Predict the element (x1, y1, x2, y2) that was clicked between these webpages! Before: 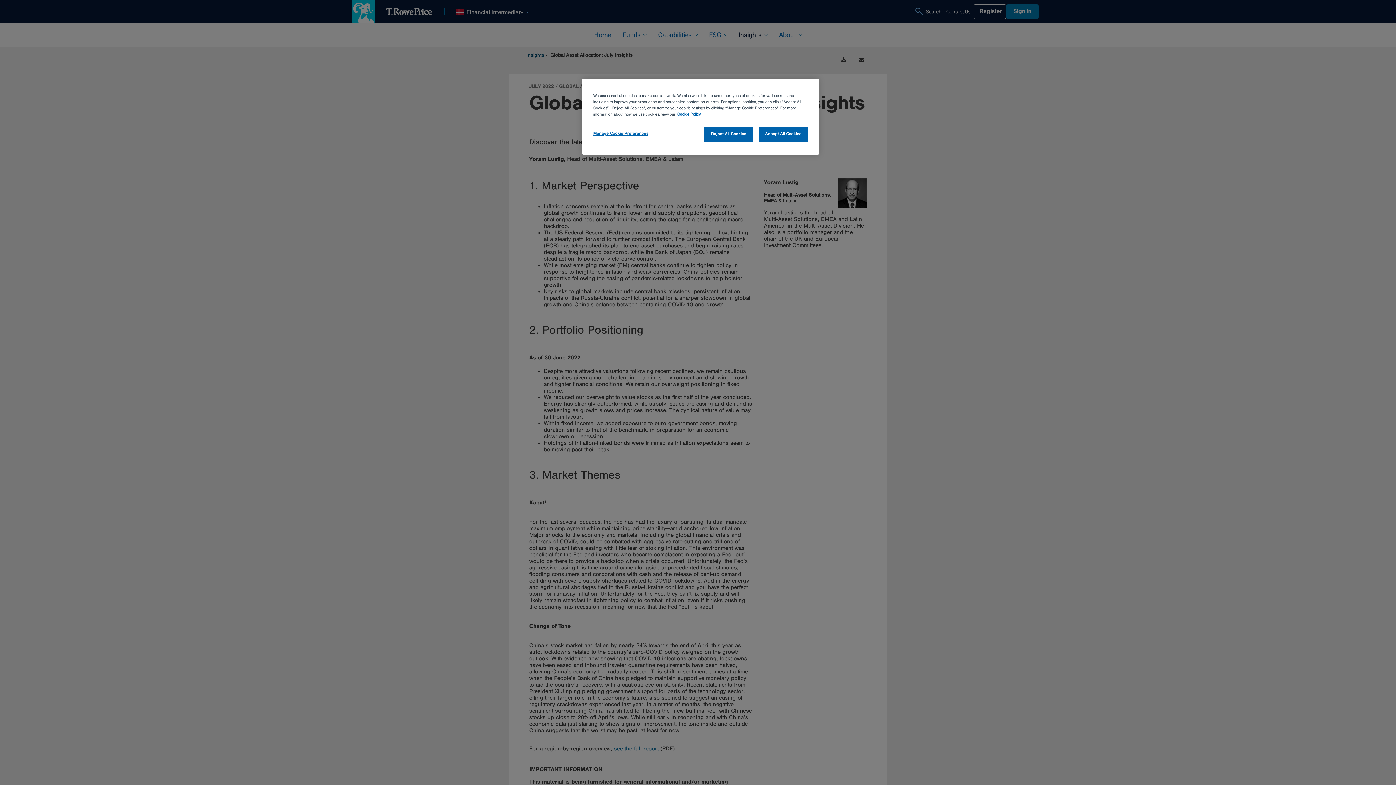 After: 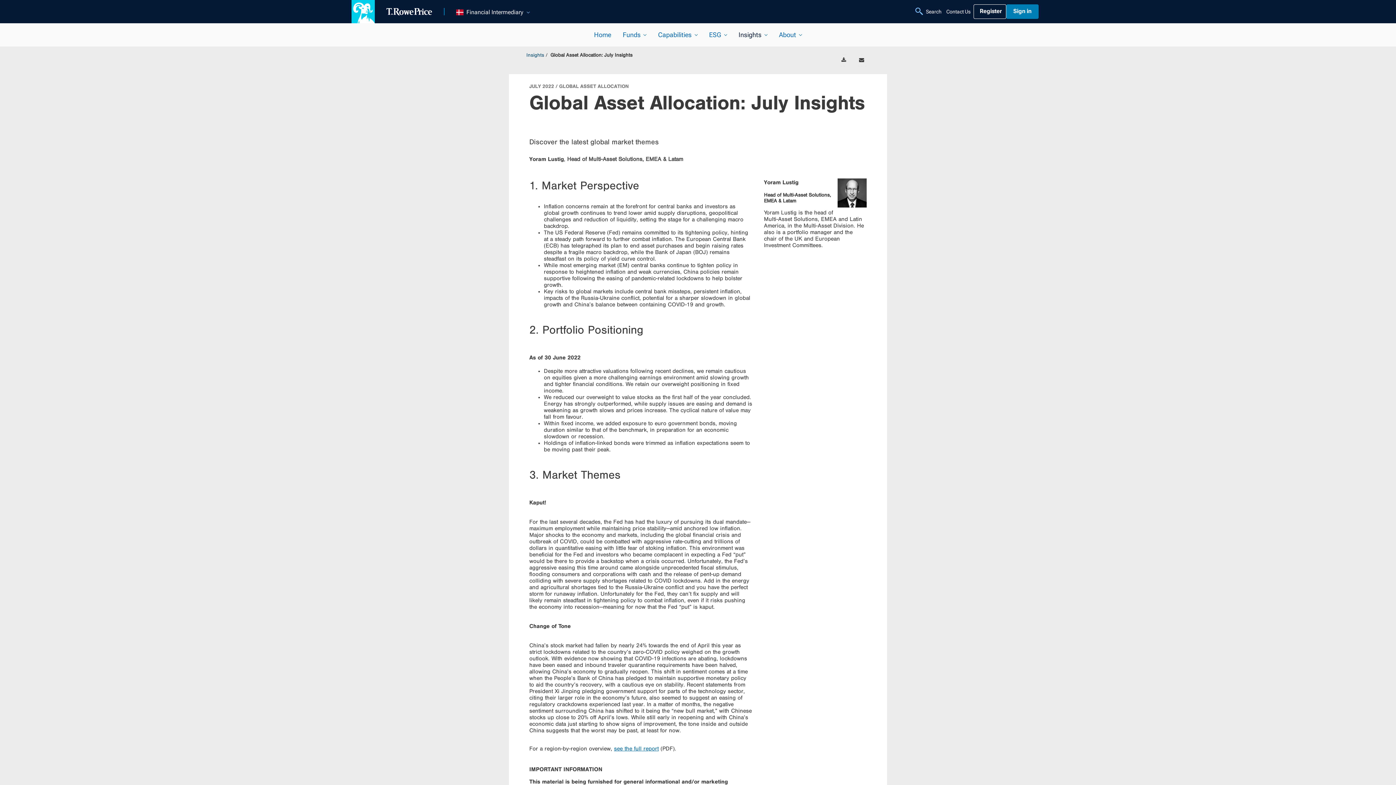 Action: label: Reject All Cookies bbox: (704, 126, 753, 141)